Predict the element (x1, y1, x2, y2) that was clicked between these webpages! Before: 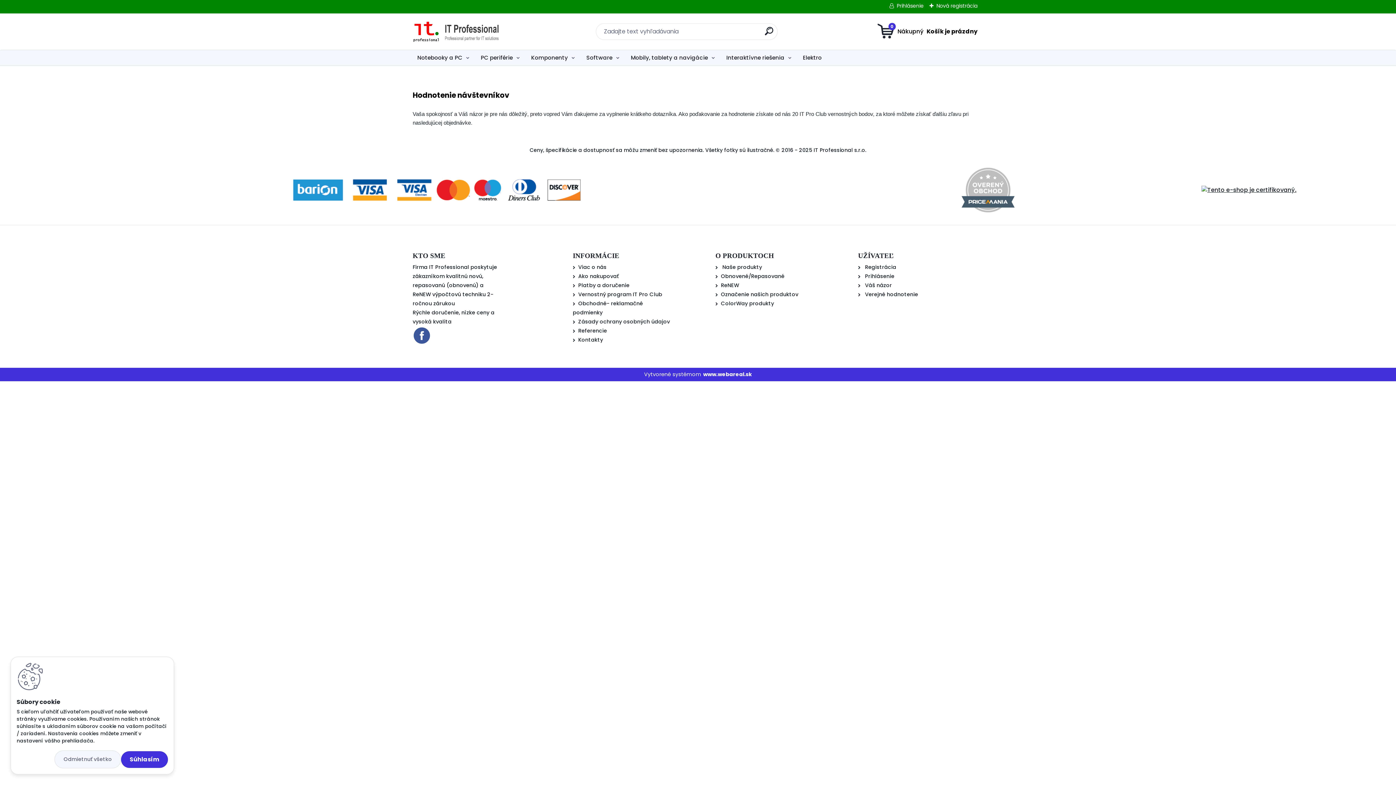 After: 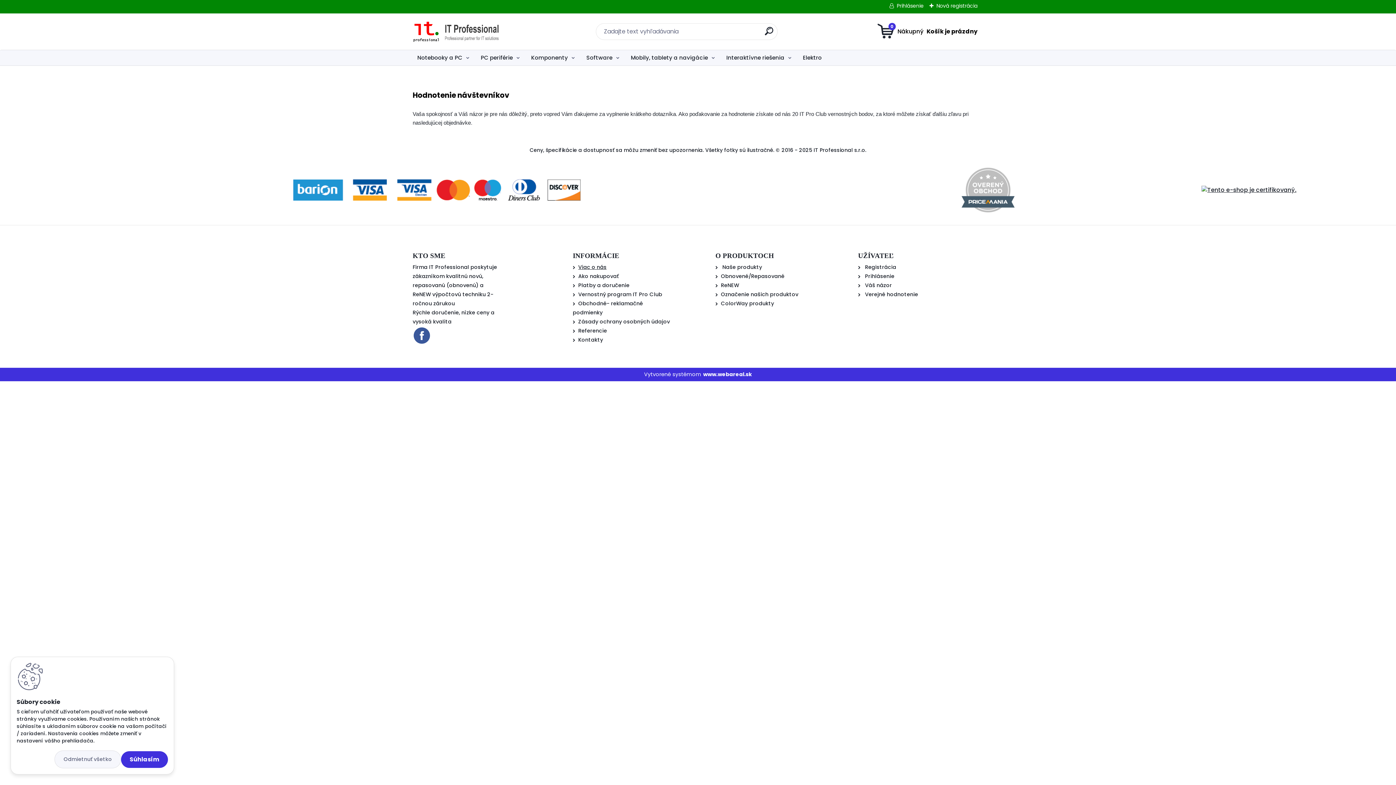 Action: label: Viac o nás bbox: (578, 263, 606, 270)